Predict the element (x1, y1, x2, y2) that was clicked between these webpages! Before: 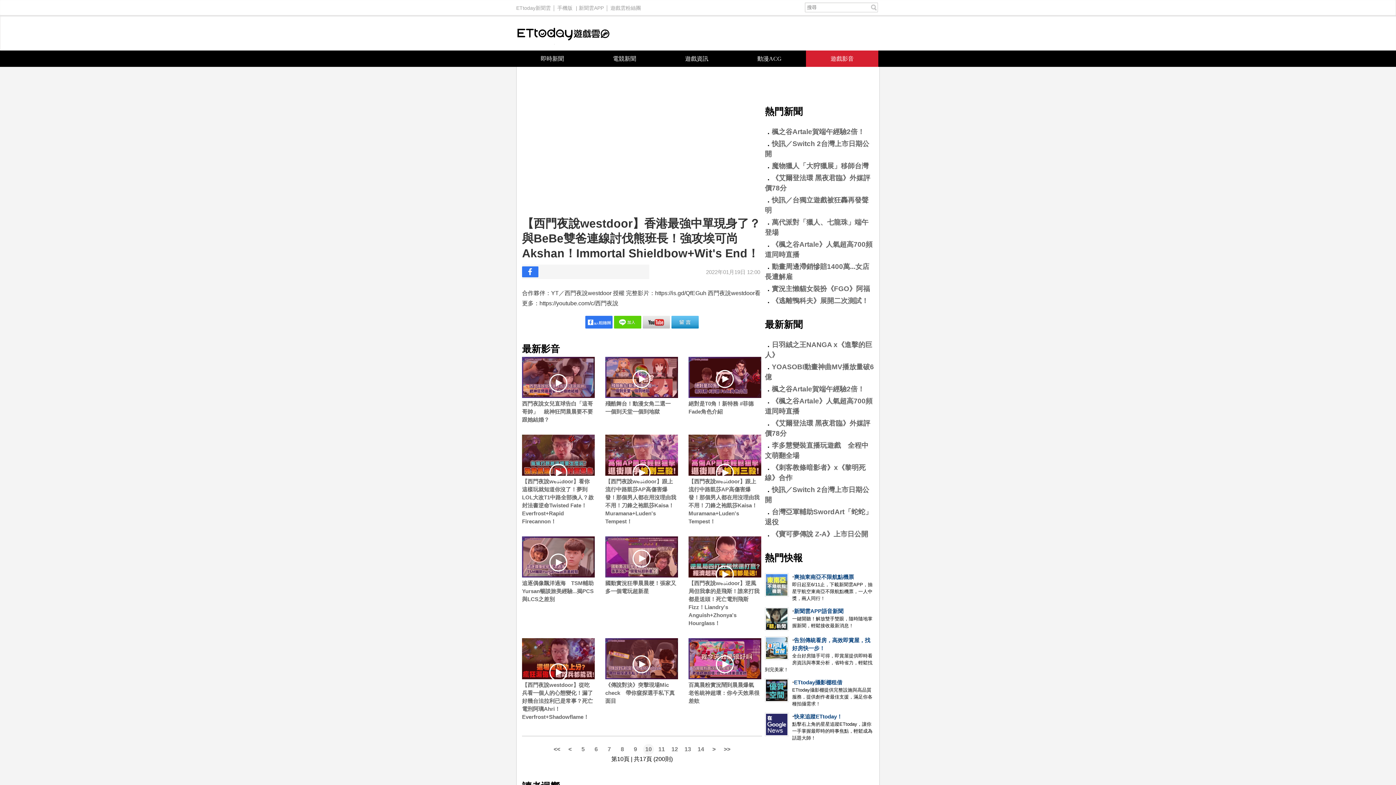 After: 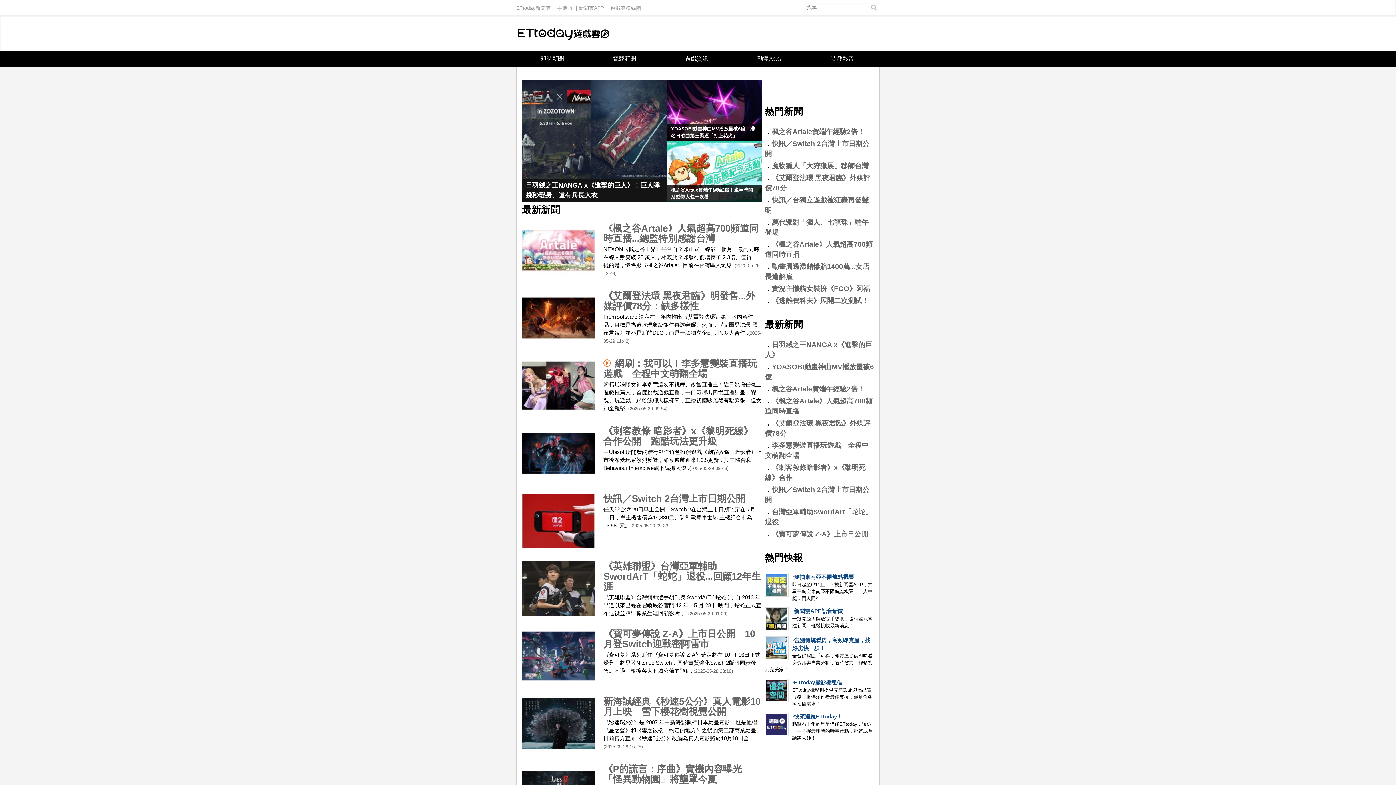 Action: label: ETtoday遊戲雲 bbox: (516, 21, 610, 45)